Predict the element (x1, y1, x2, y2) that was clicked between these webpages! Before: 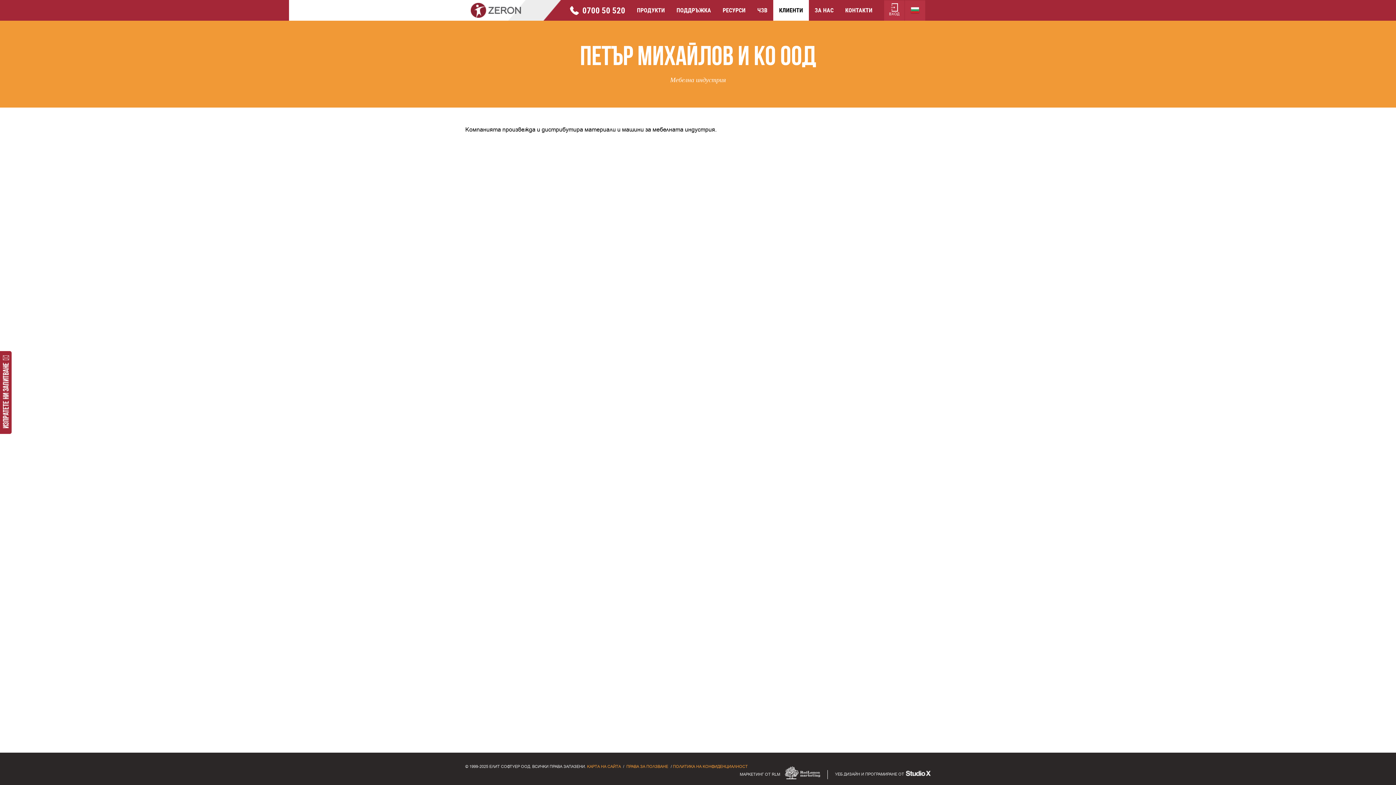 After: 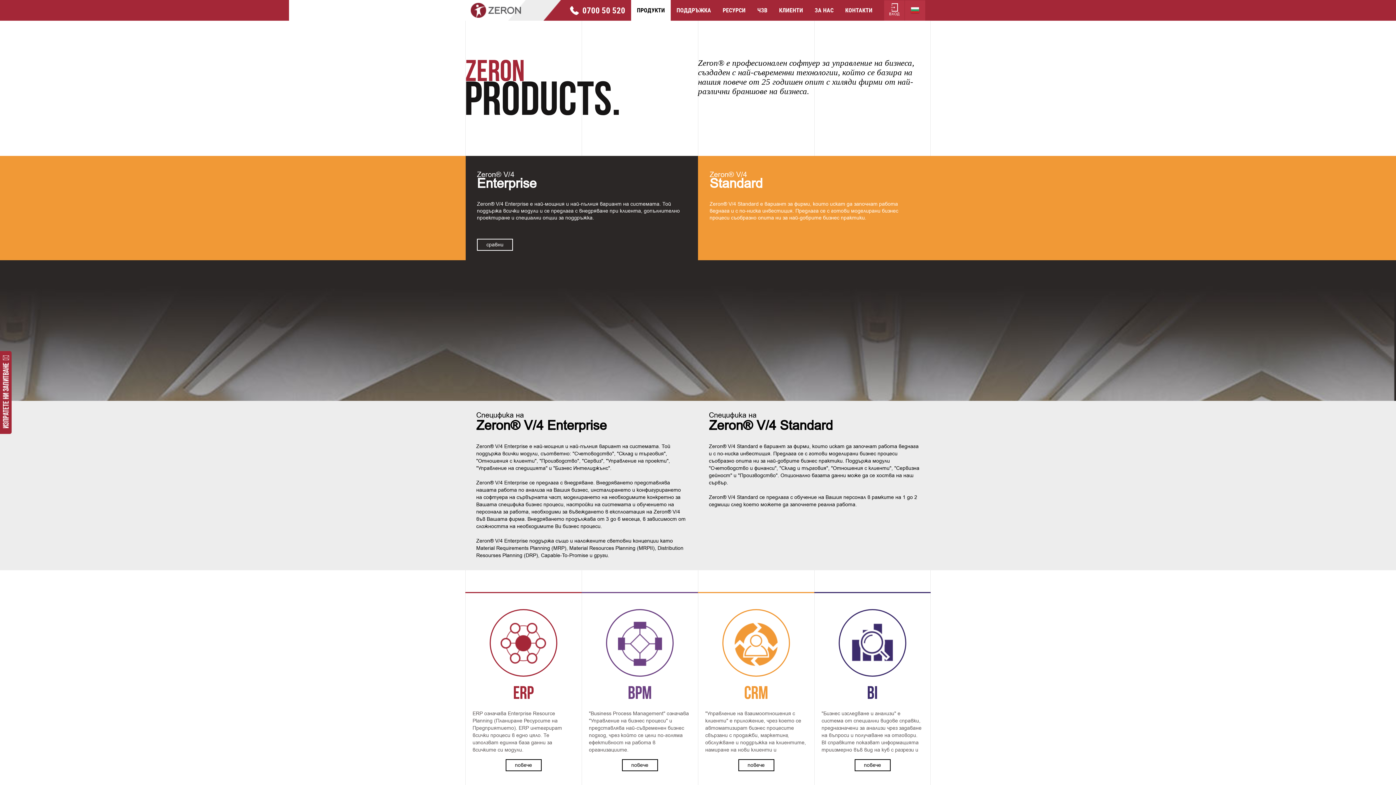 Action: bbox: (631, 0, 670, 21) label: ПРОДУКТИ